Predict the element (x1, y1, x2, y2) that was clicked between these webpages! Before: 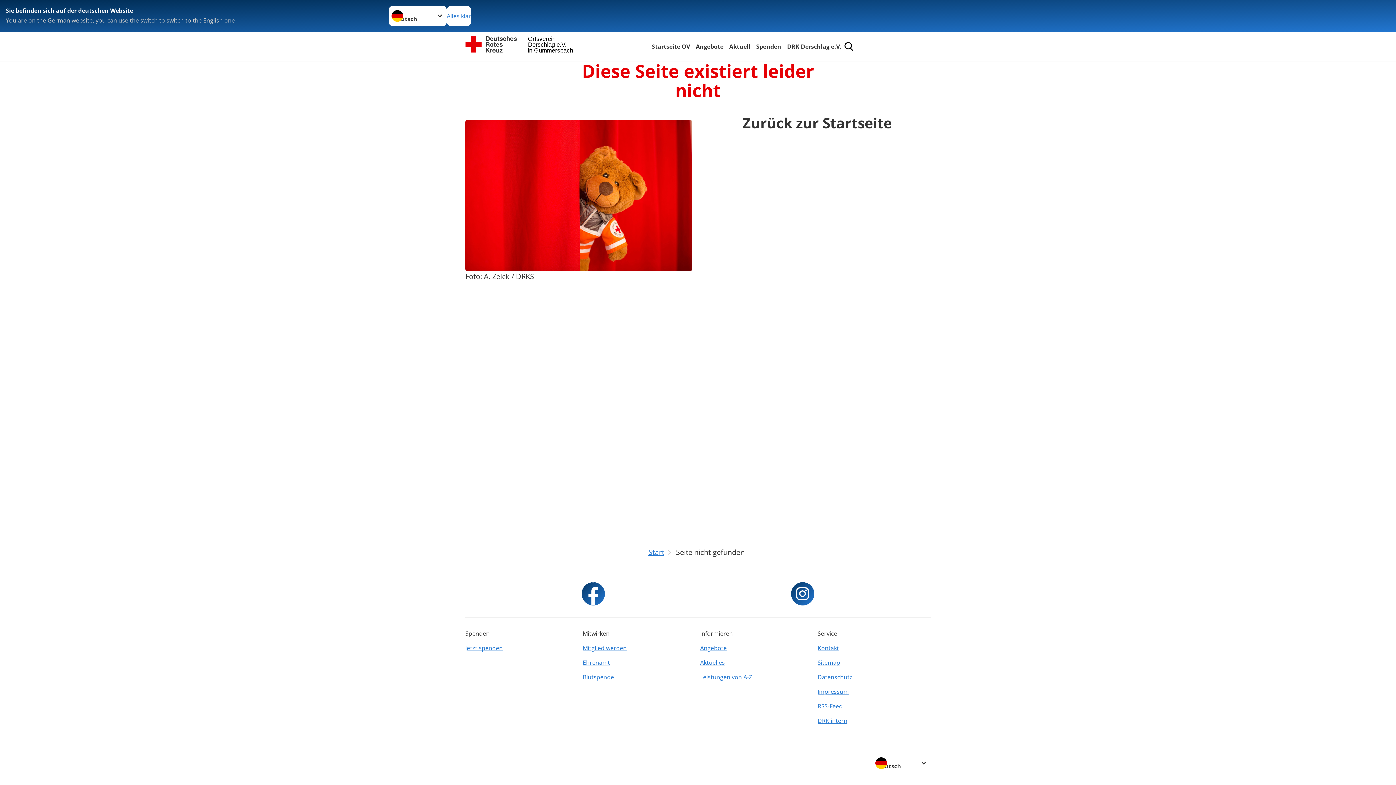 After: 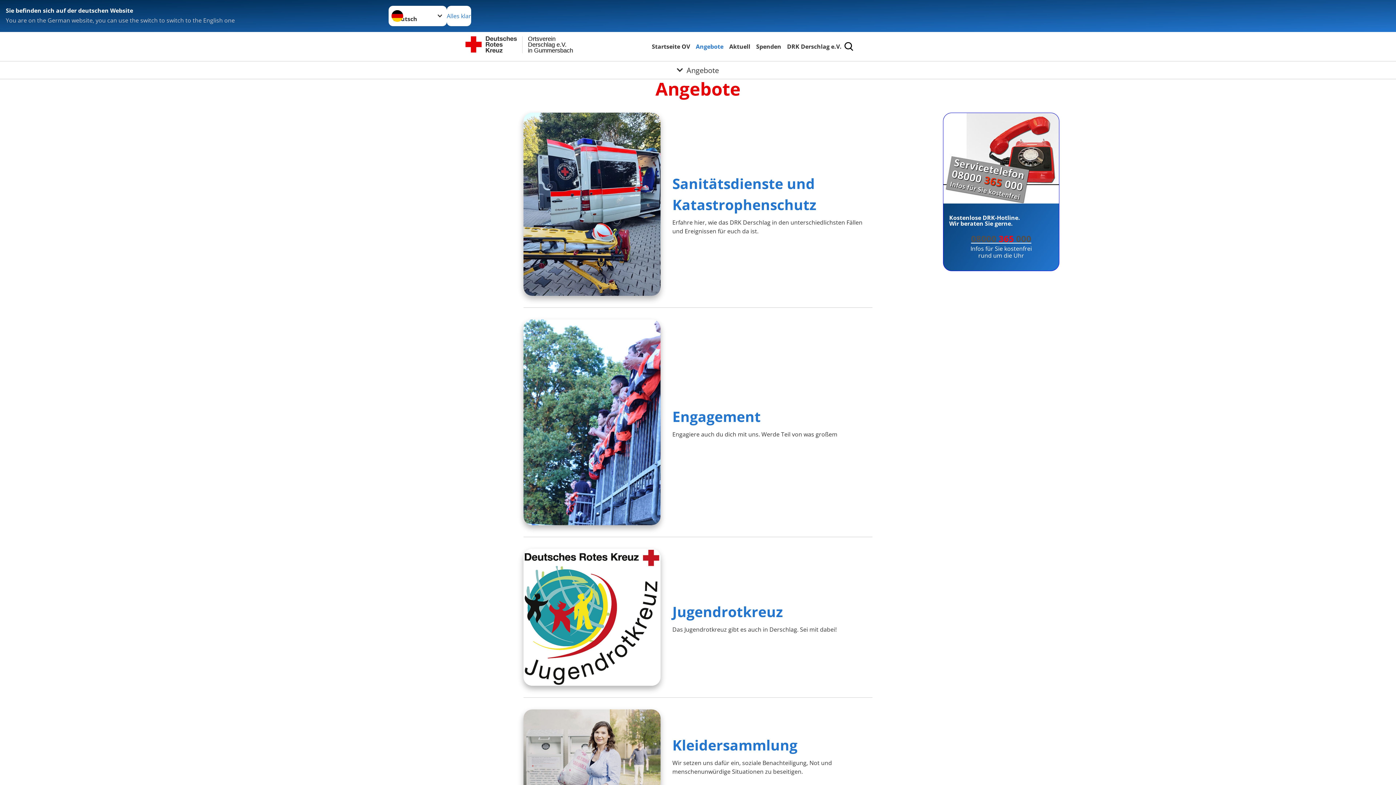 Action: label: Angebote bbox: (700, 641, 813, 655)